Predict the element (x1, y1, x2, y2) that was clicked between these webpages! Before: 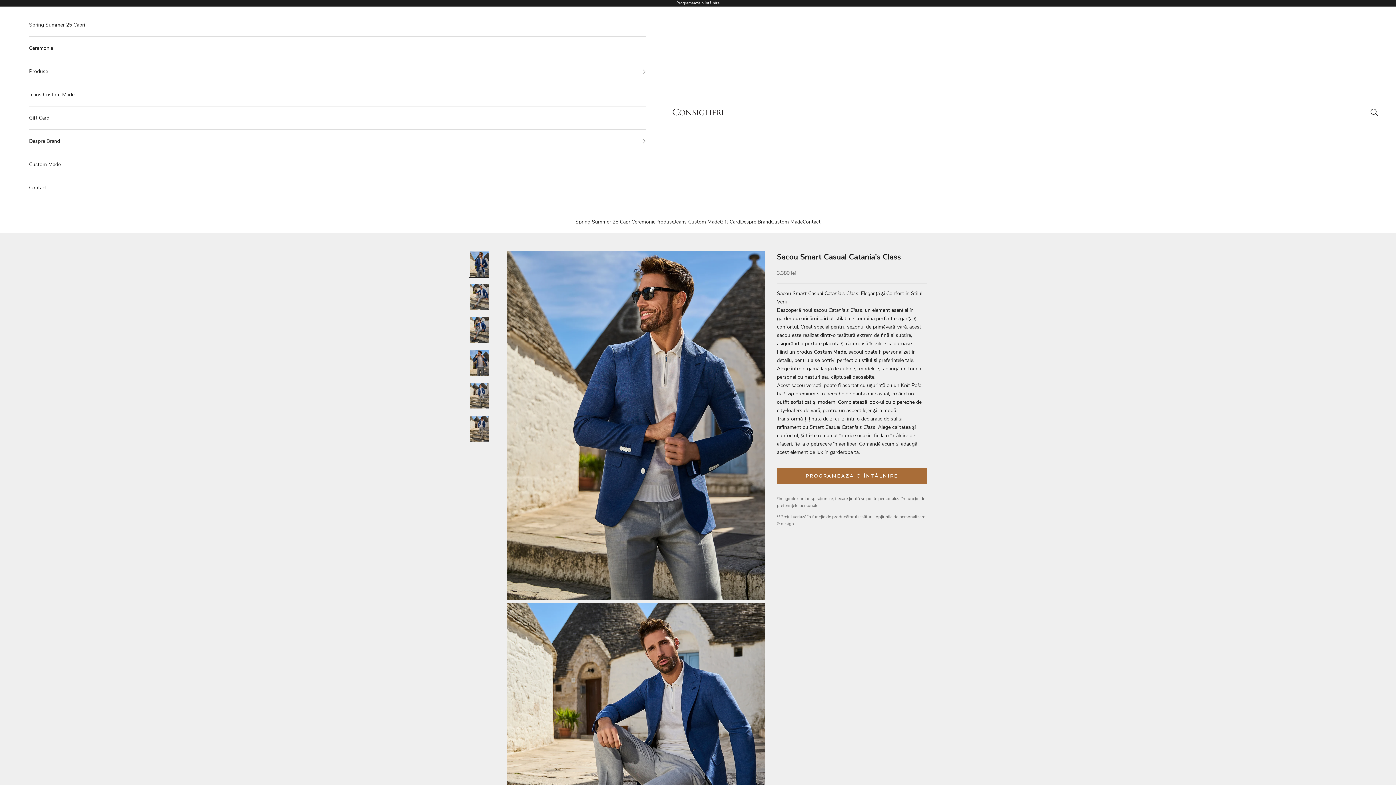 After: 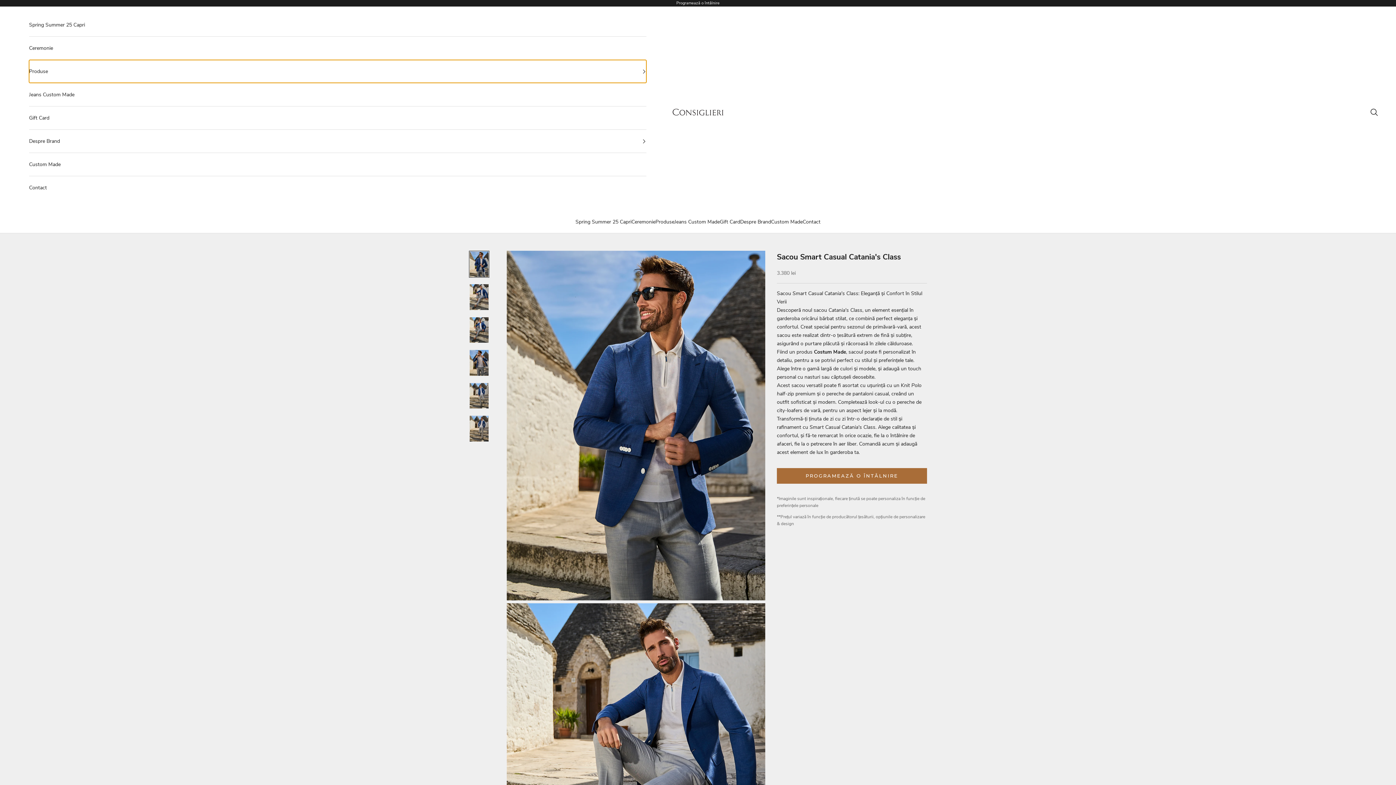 Action: label: Produse bbox: (29, 60, 646, 82)